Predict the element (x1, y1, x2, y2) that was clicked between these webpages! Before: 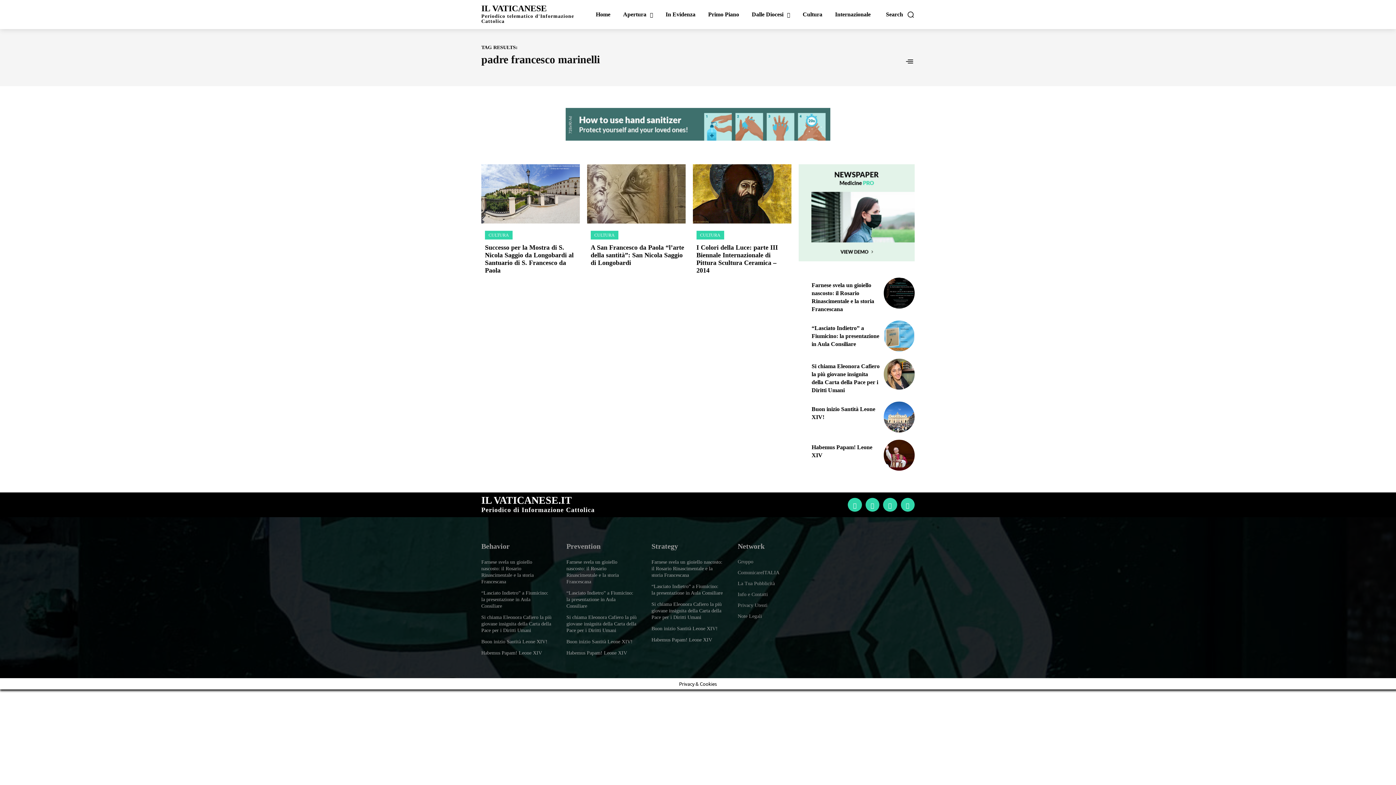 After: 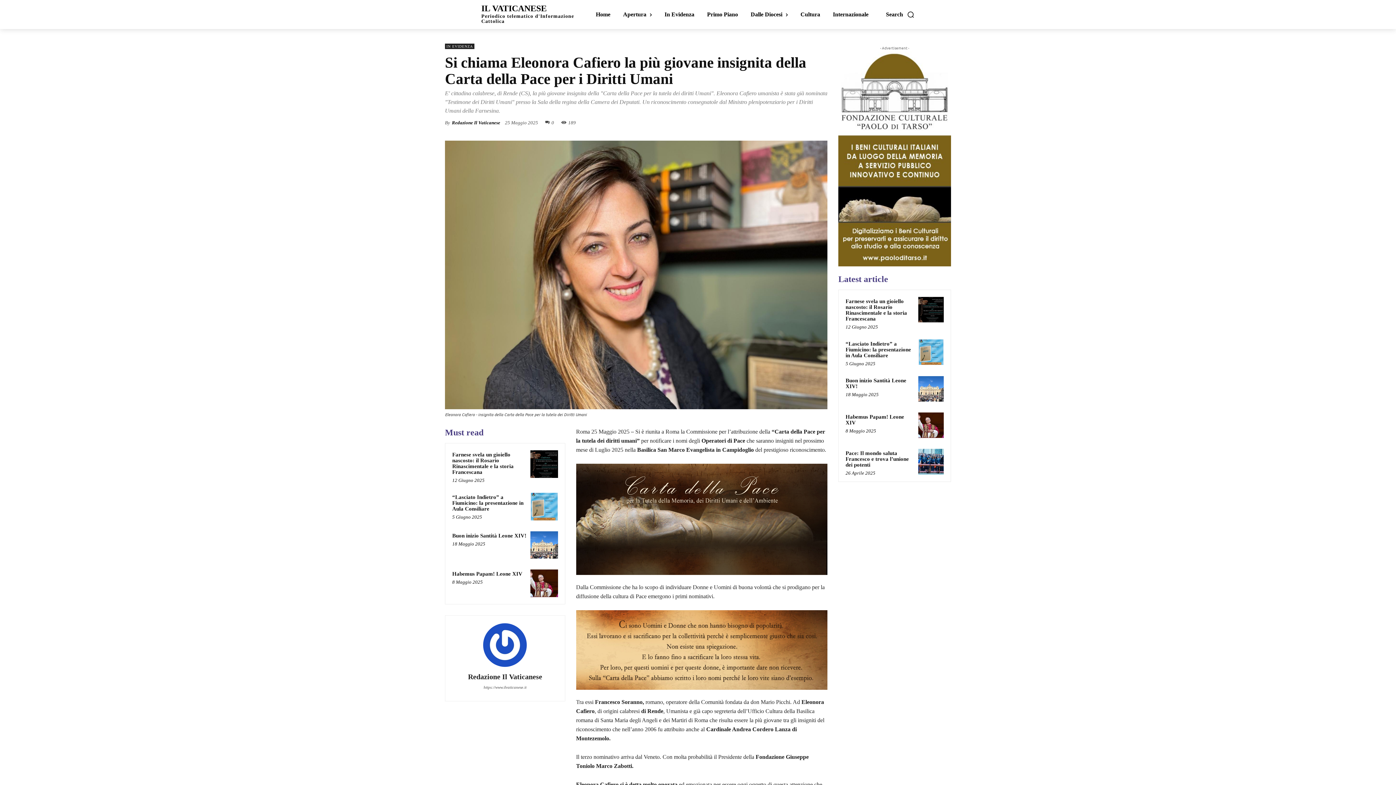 Action: label: Si chiama Eleonora Cafiero la più giovane insignita della Carta della Pace per i Diritti Umani bbox: (651, 601, 721, 620)